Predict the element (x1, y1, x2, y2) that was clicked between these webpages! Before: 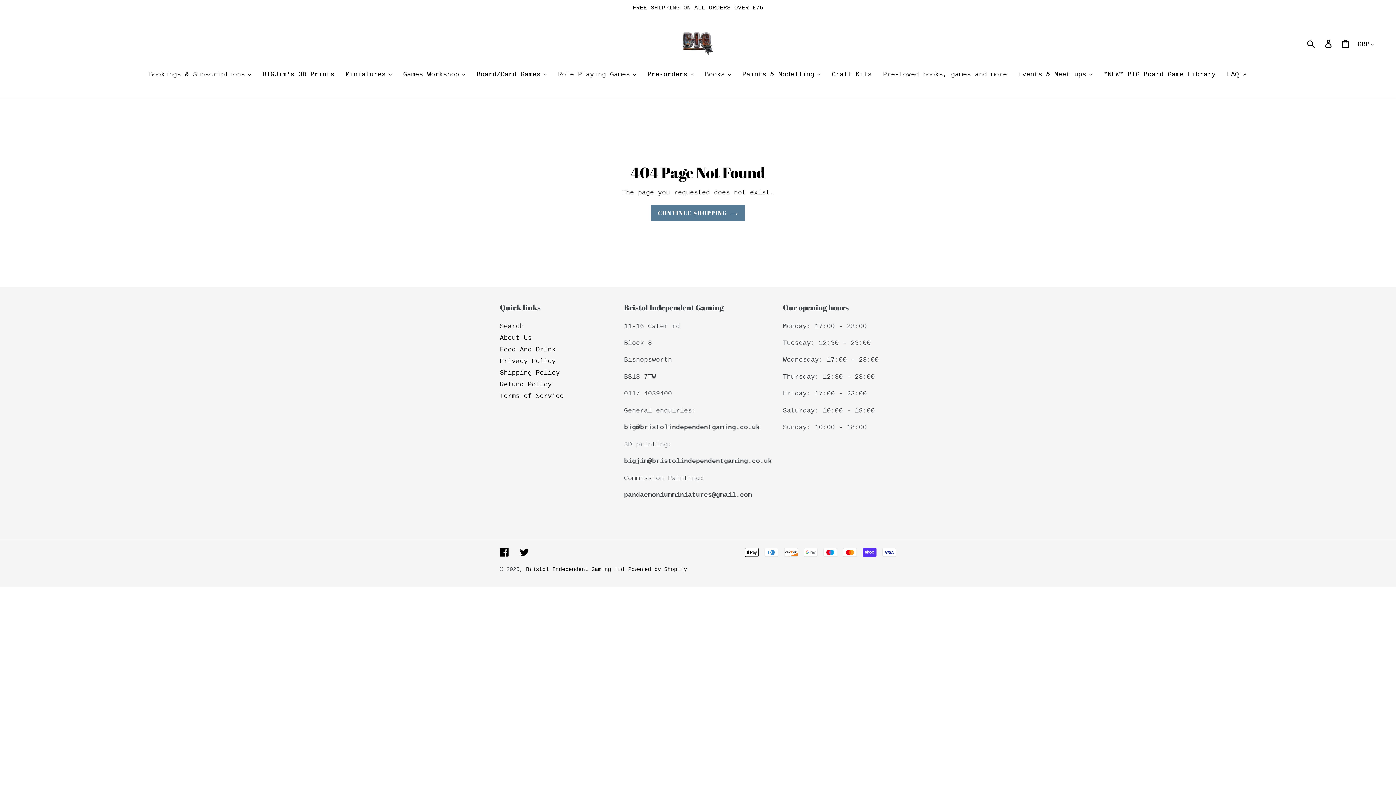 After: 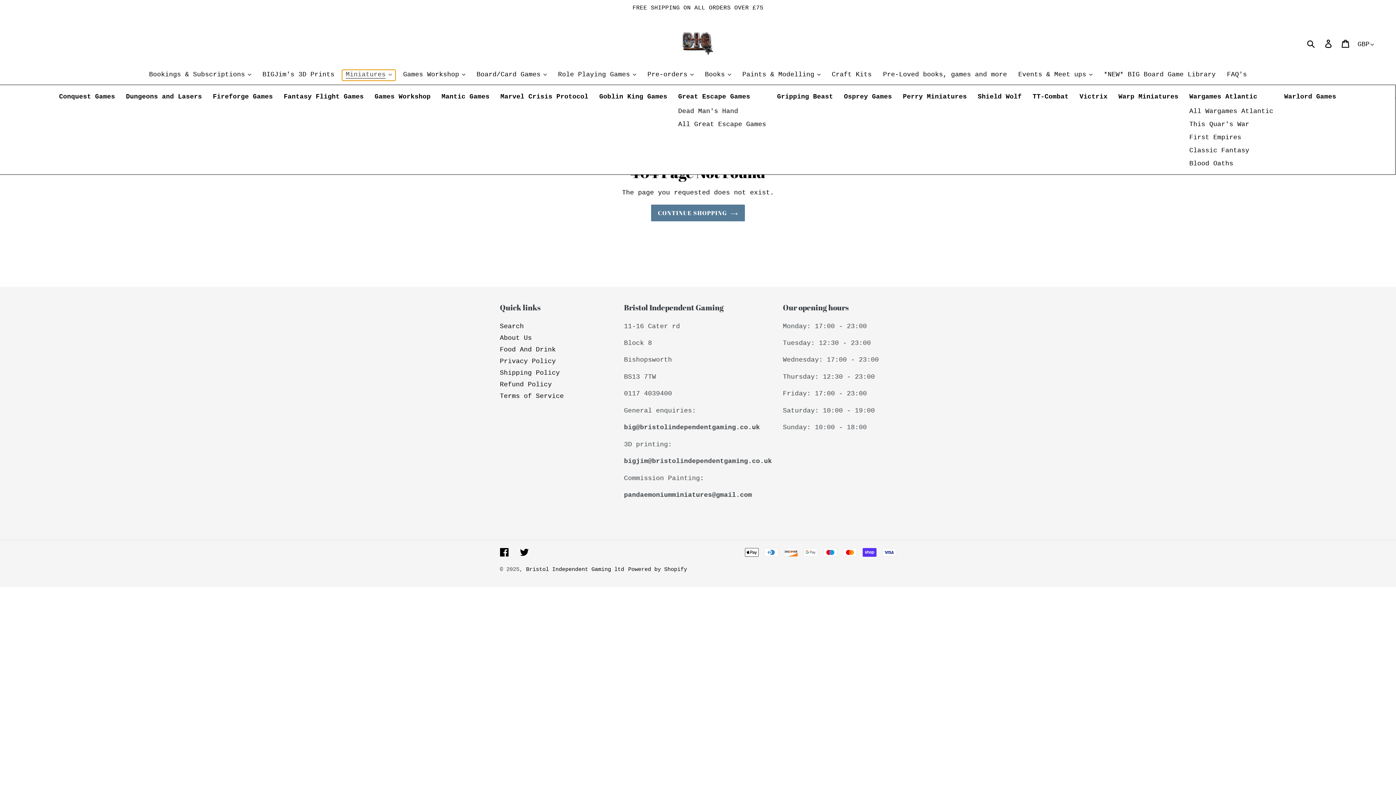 Action: label: Miniatures bbox: (342, 69, 395, 80)